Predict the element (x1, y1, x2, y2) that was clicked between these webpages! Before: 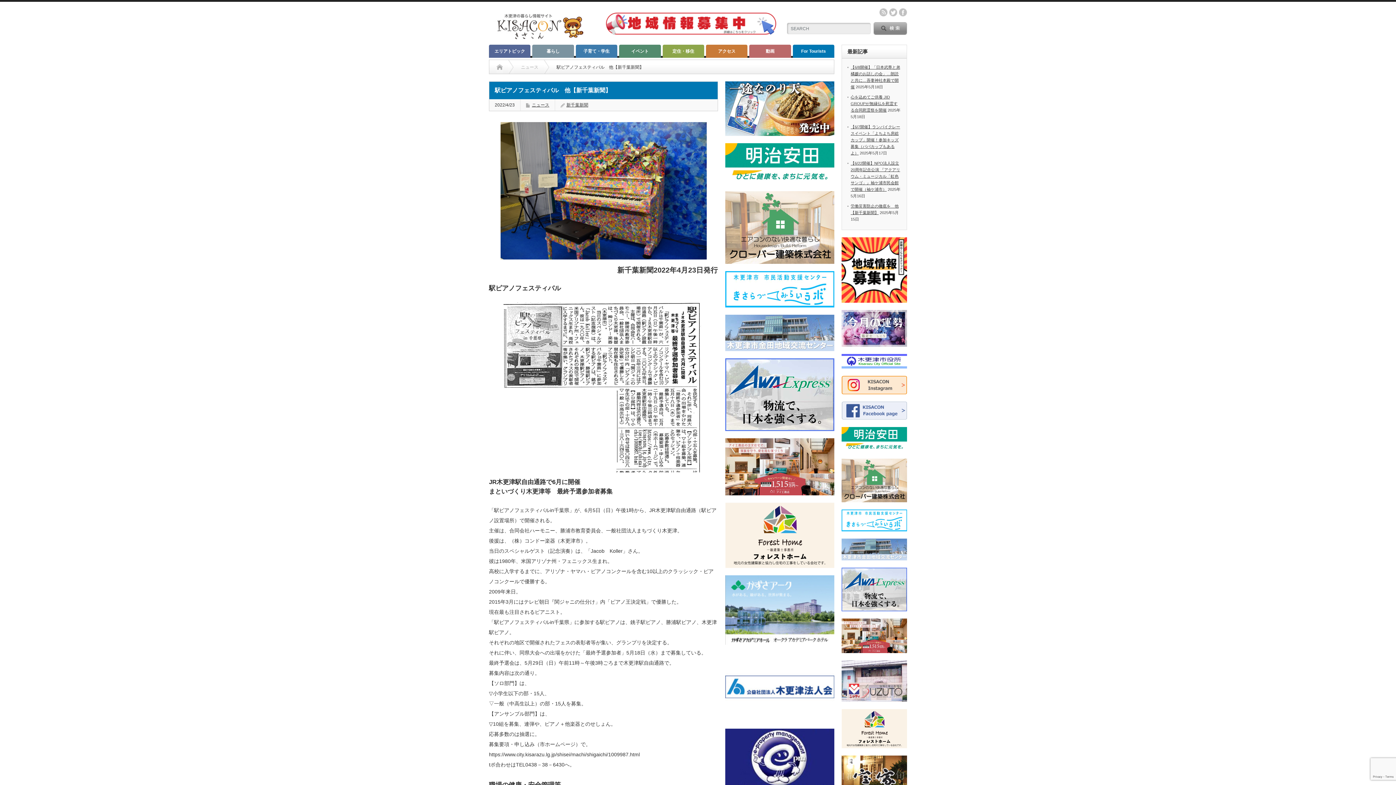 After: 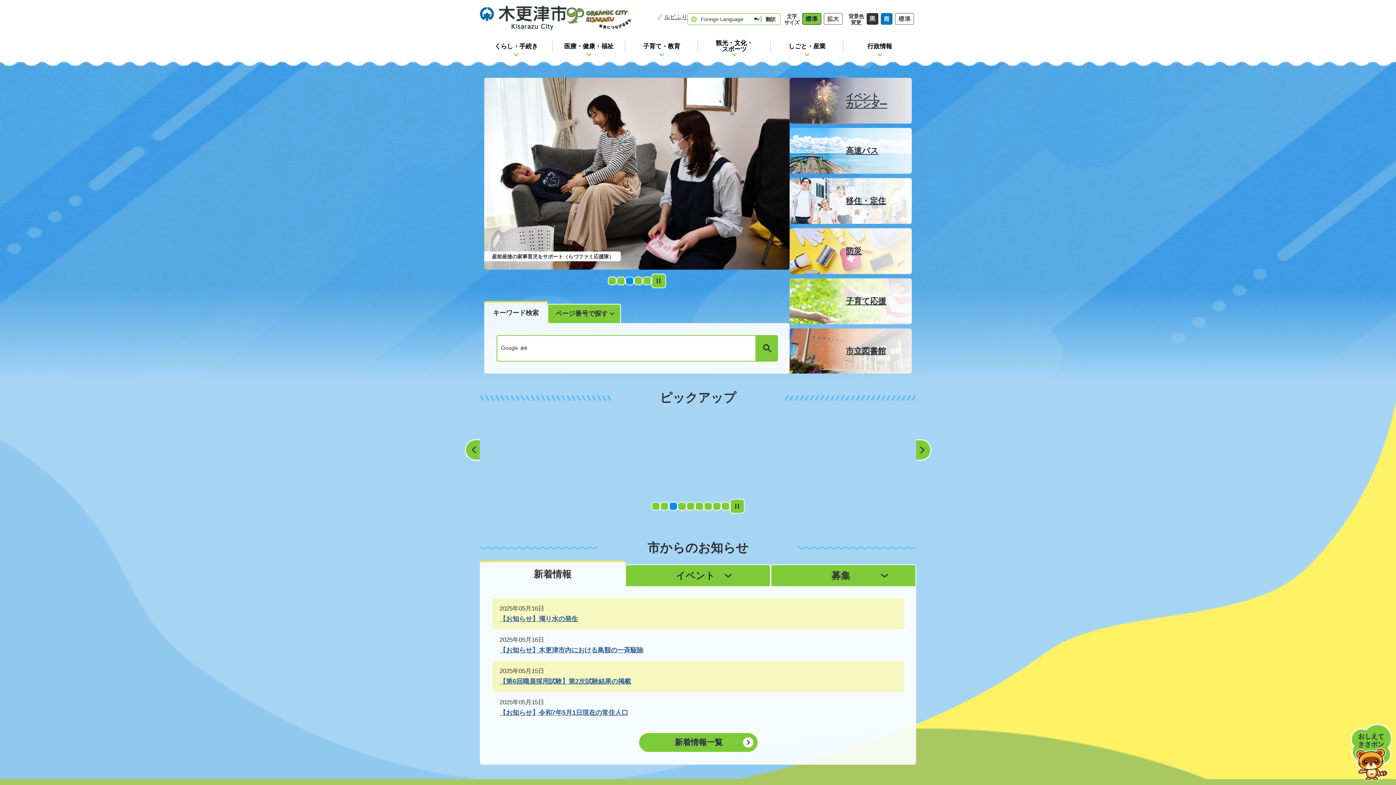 Action: bbox: (841, 354, 907, 368)